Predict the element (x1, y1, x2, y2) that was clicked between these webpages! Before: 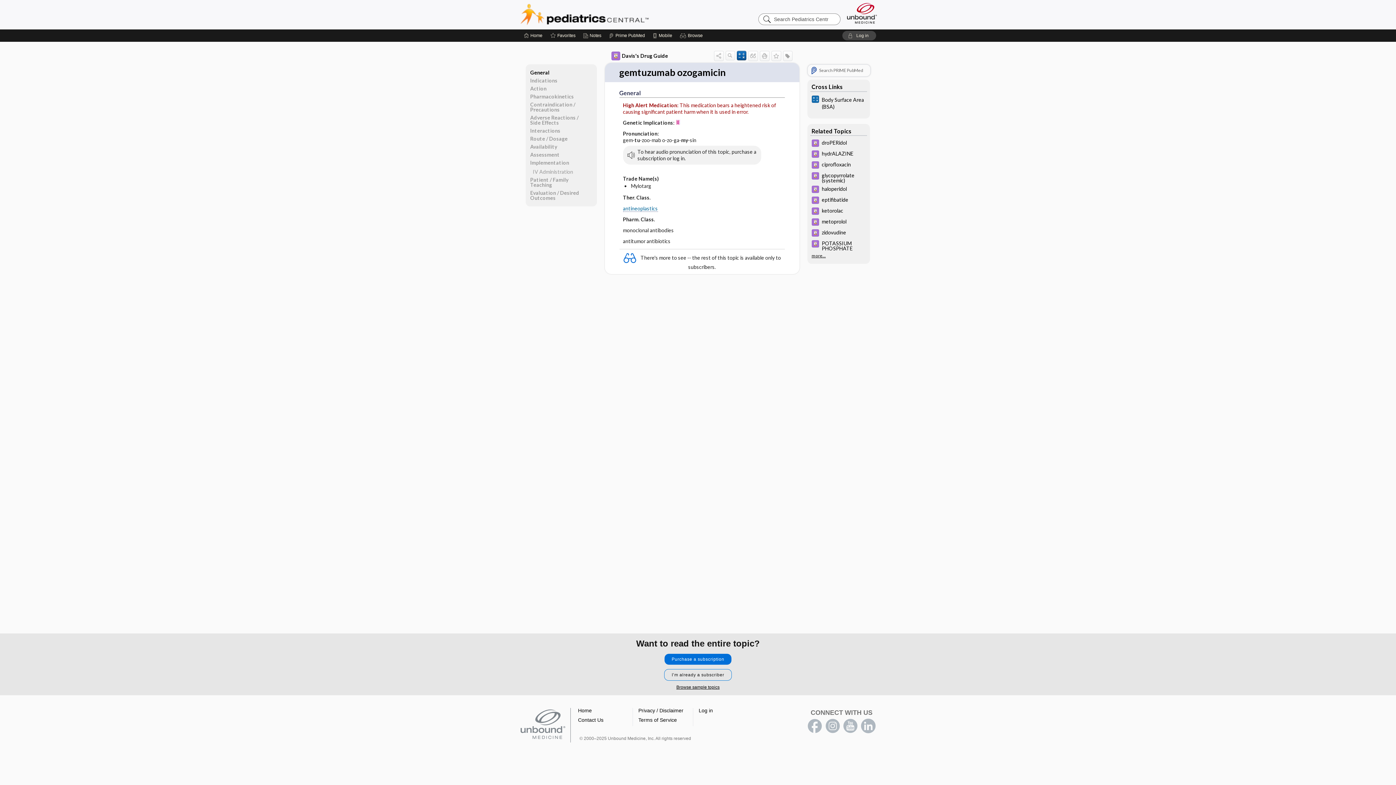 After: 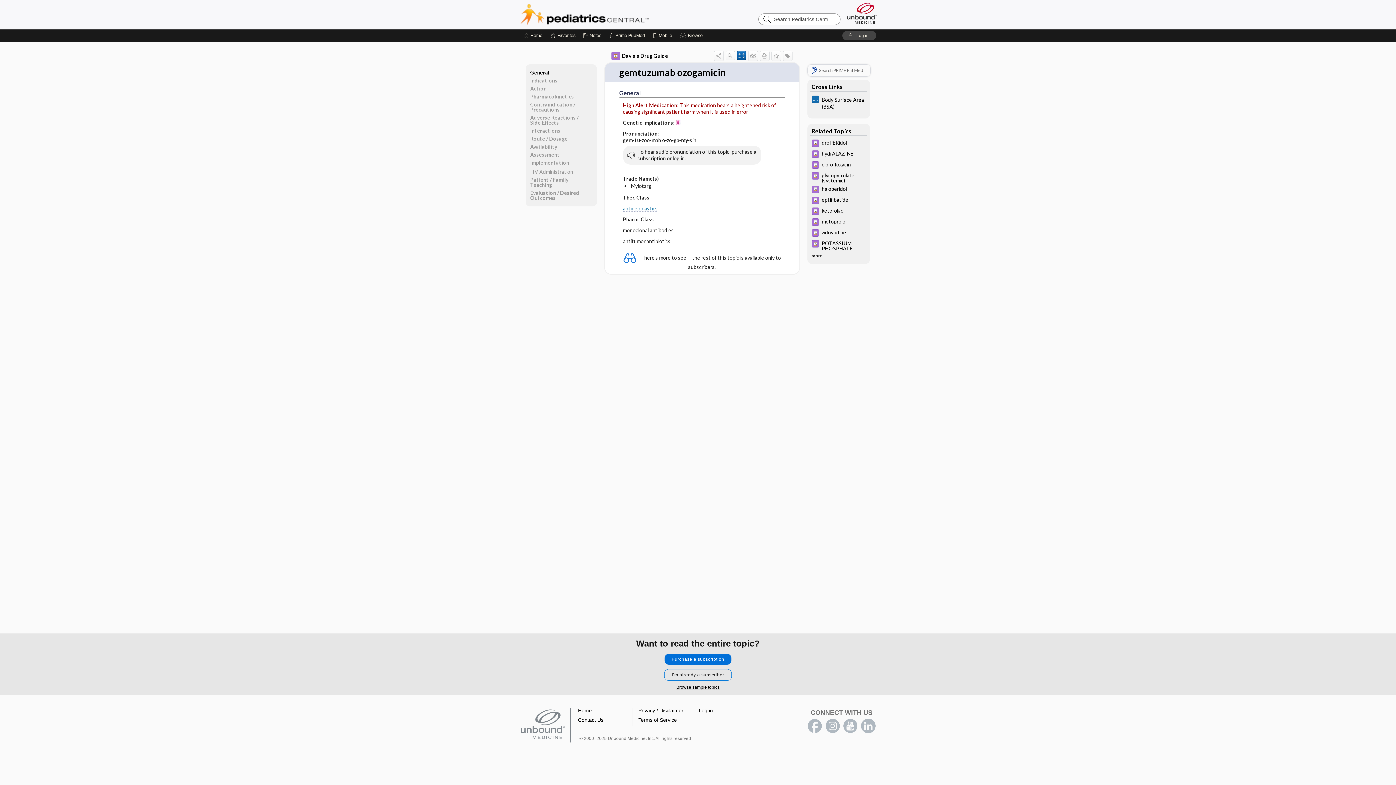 Action: label: Privacy / Disclaimer bbox: (638, 708, 683, 713)